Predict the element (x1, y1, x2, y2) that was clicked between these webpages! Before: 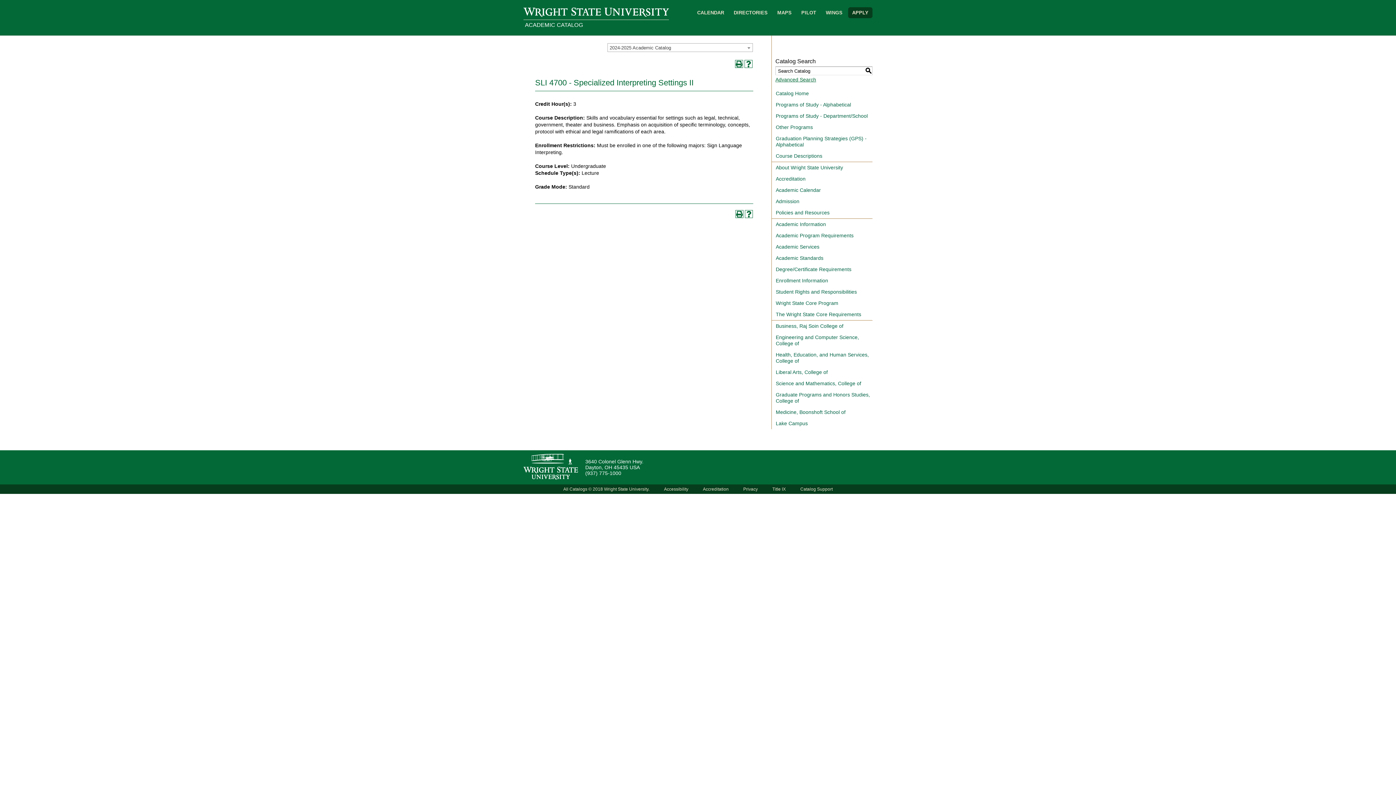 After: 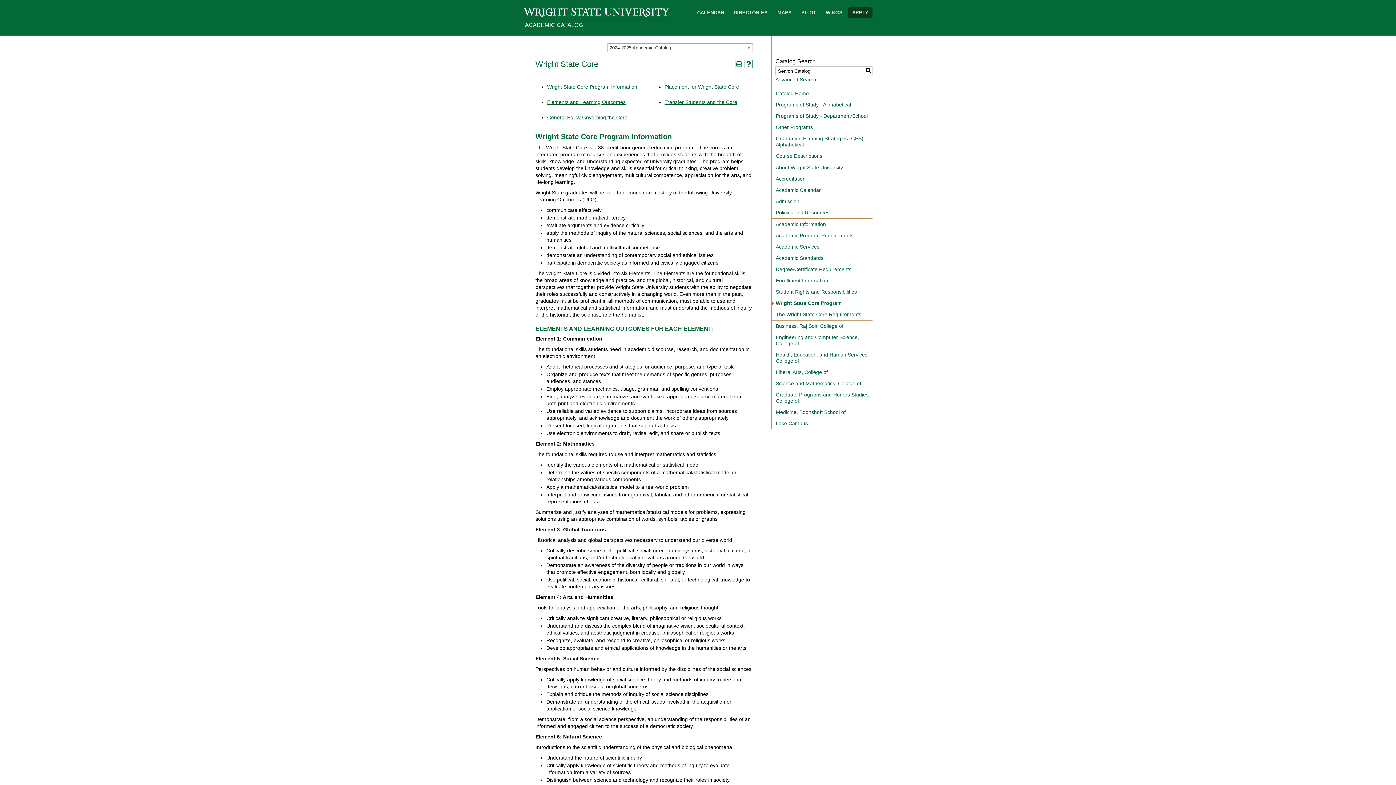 Action: label: Wright State Core Program bbox: (772, 297, 872, 309)